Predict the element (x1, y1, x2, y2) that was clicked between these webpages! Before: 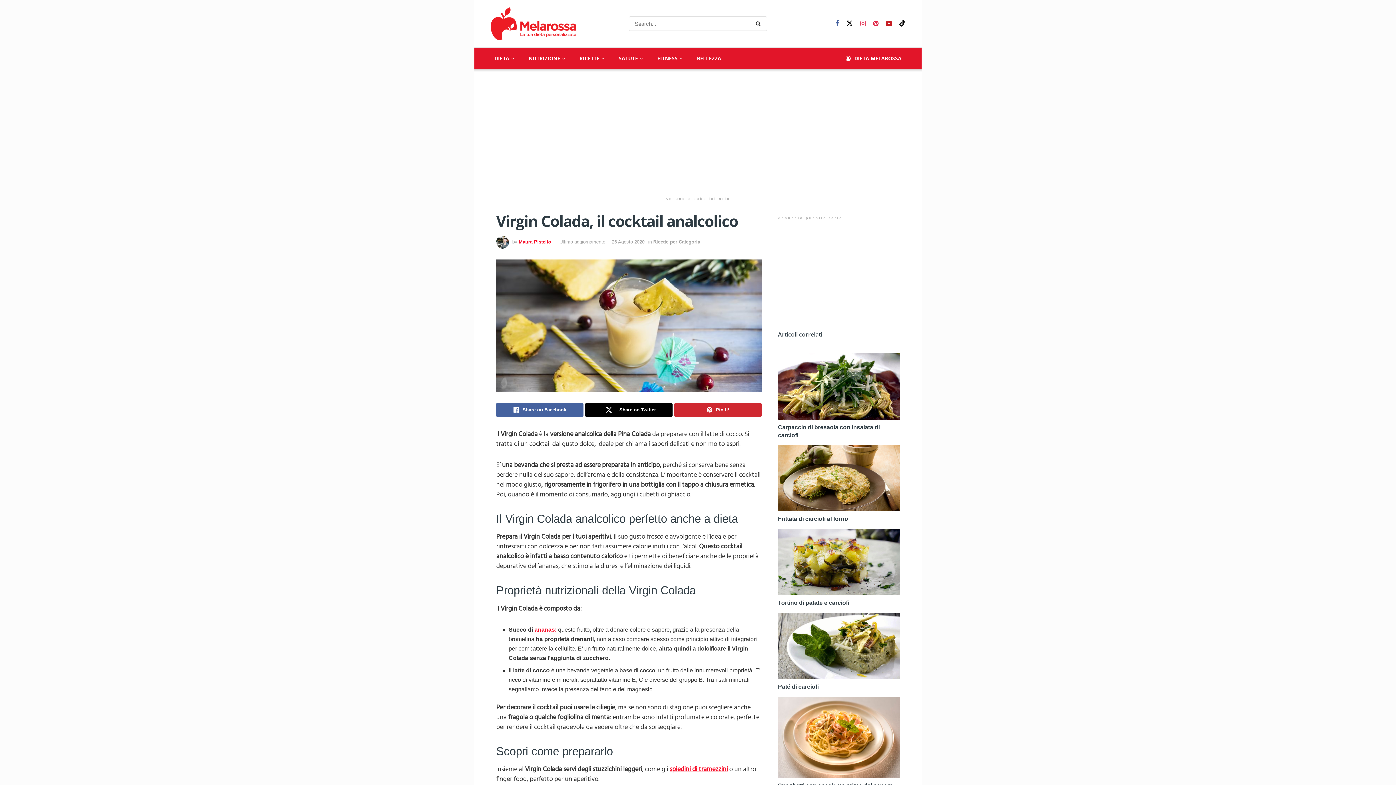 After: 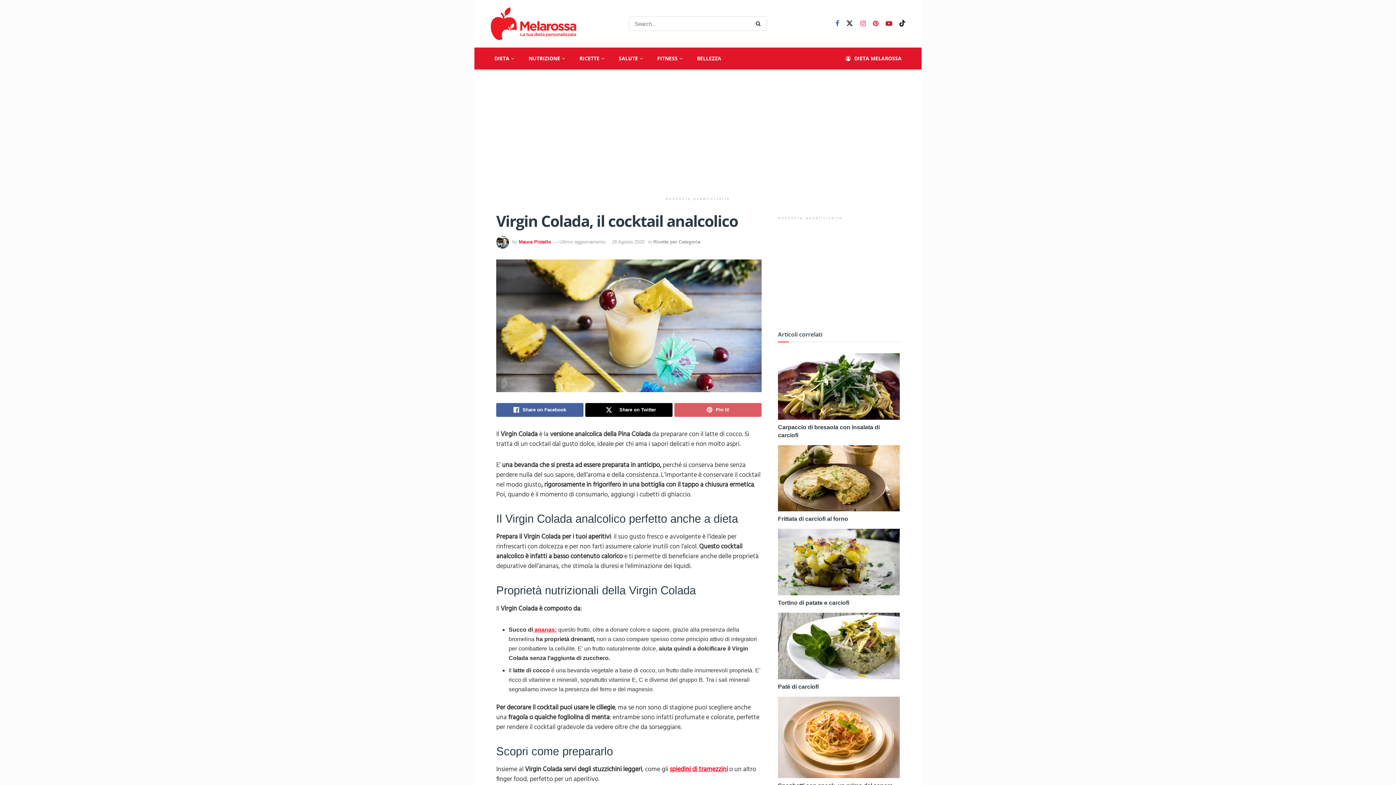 Action: bbox: (674, 403, 761, 417) label: Share on Pinterest